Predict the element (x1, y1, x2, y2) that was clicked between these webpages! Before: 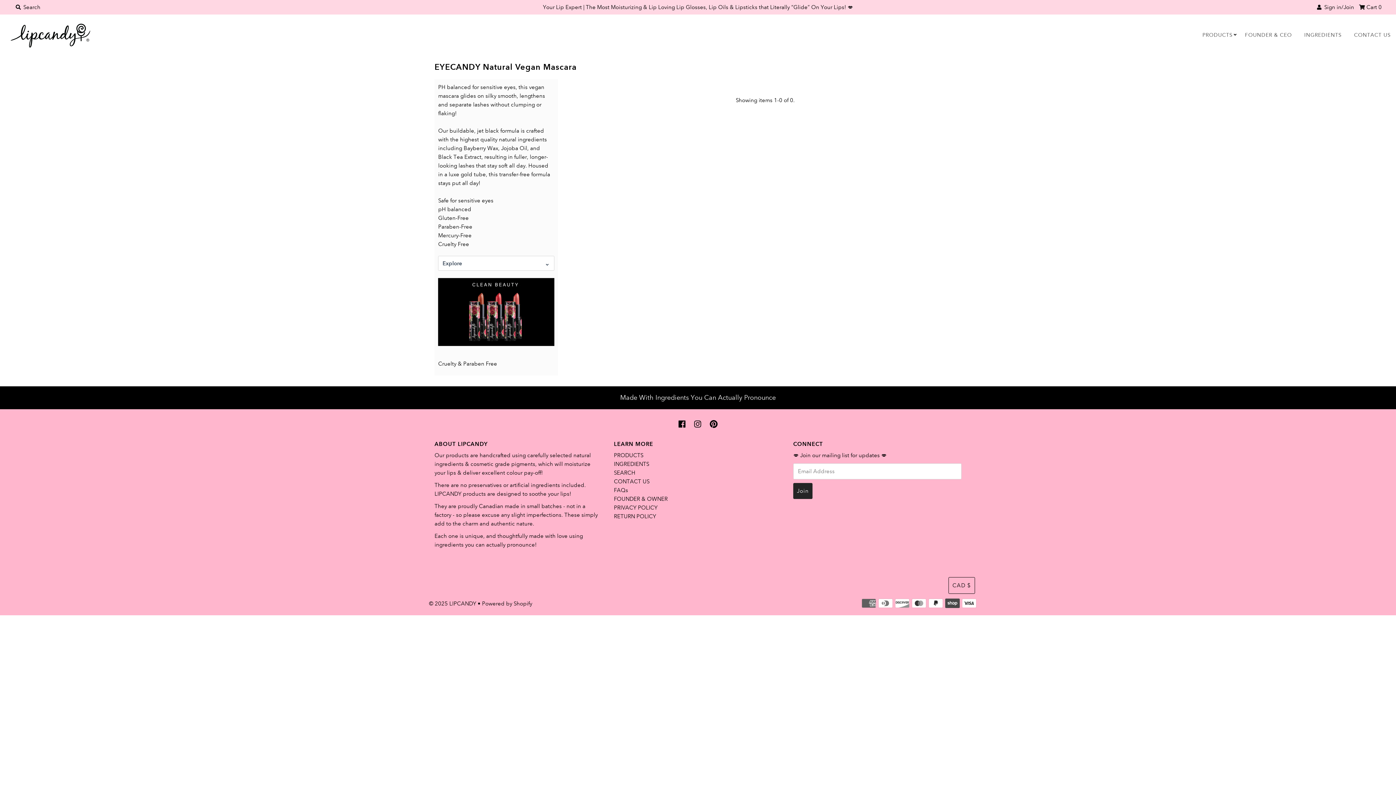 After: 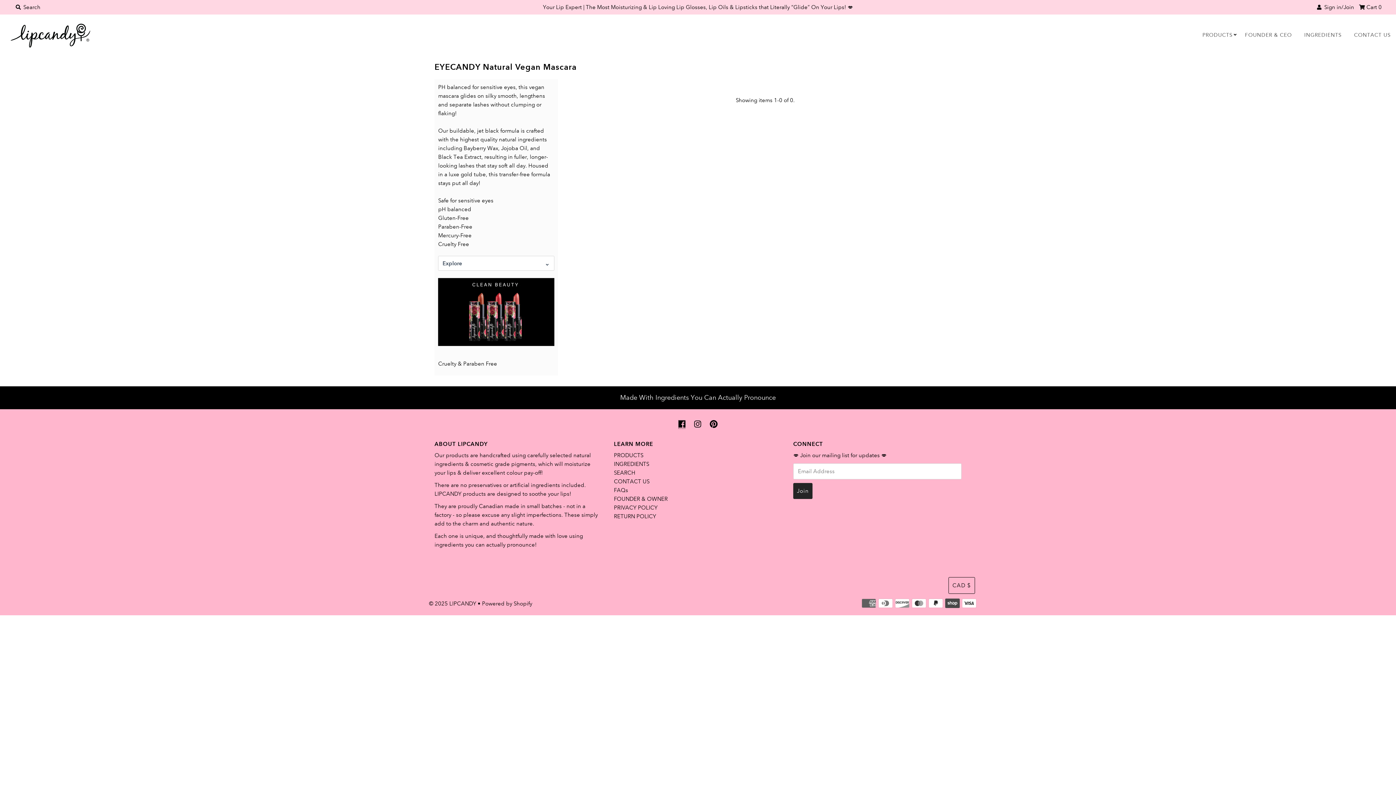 Action: bbox: (678, 420, 685, 429)